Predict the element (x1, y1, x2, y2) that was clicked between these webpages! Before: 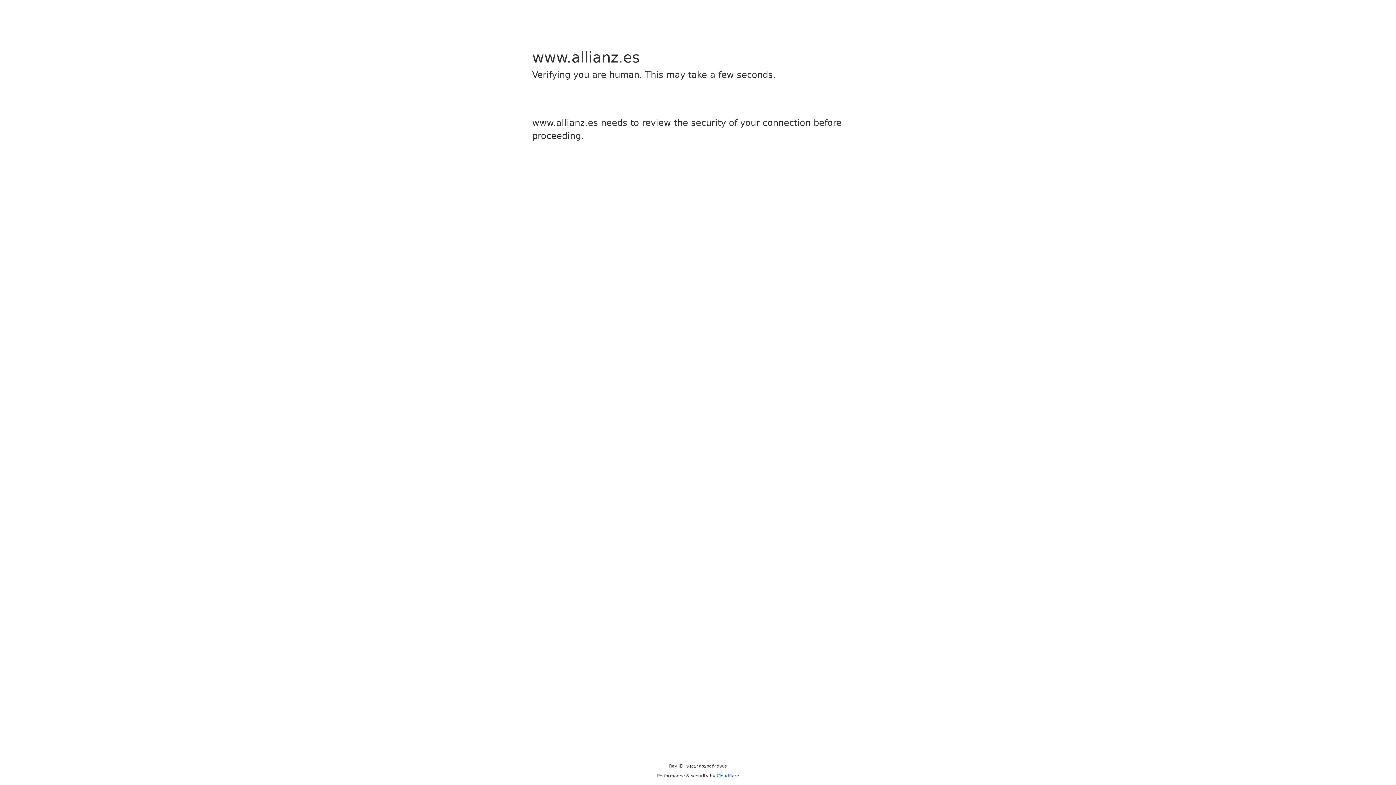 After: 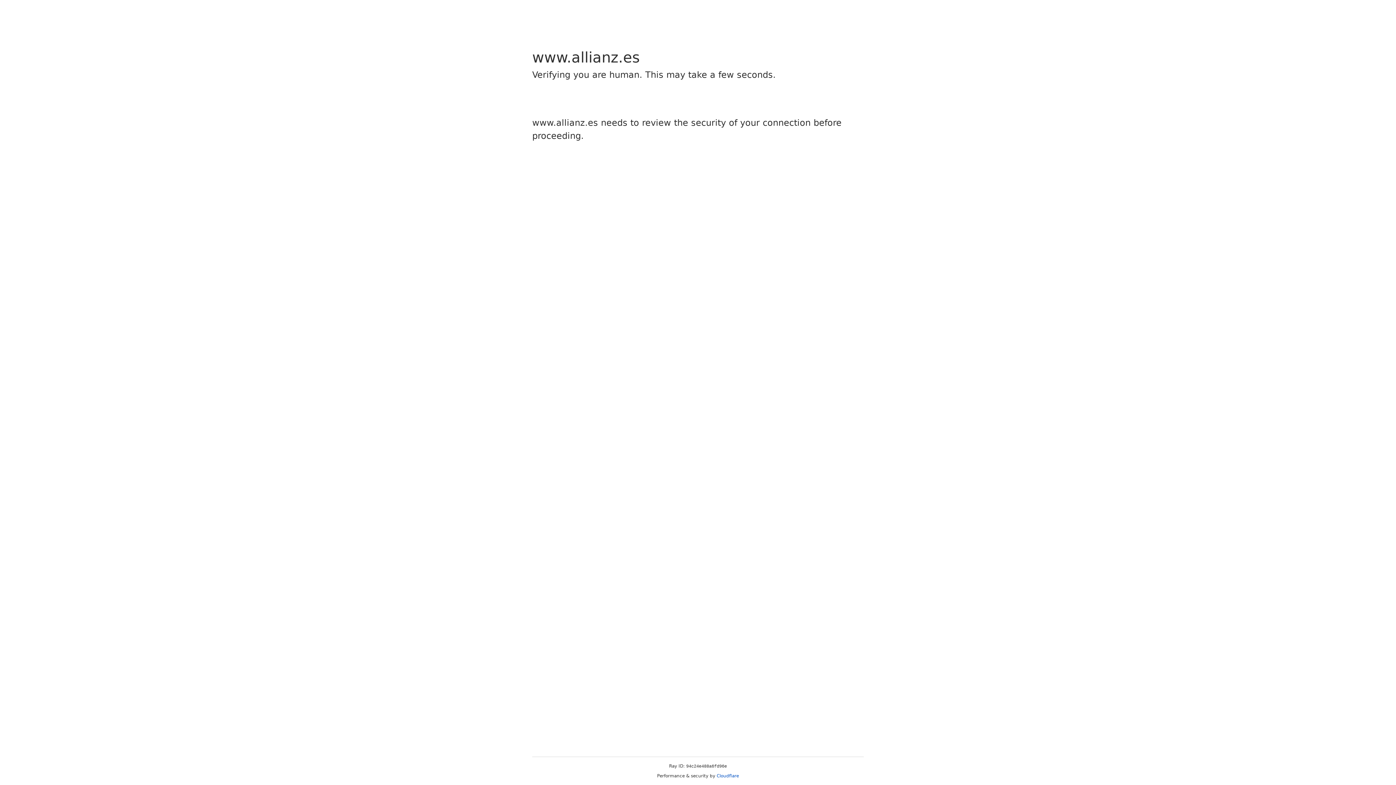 Action: bbox: (716, 773, 739, 778) label: Cloudflare